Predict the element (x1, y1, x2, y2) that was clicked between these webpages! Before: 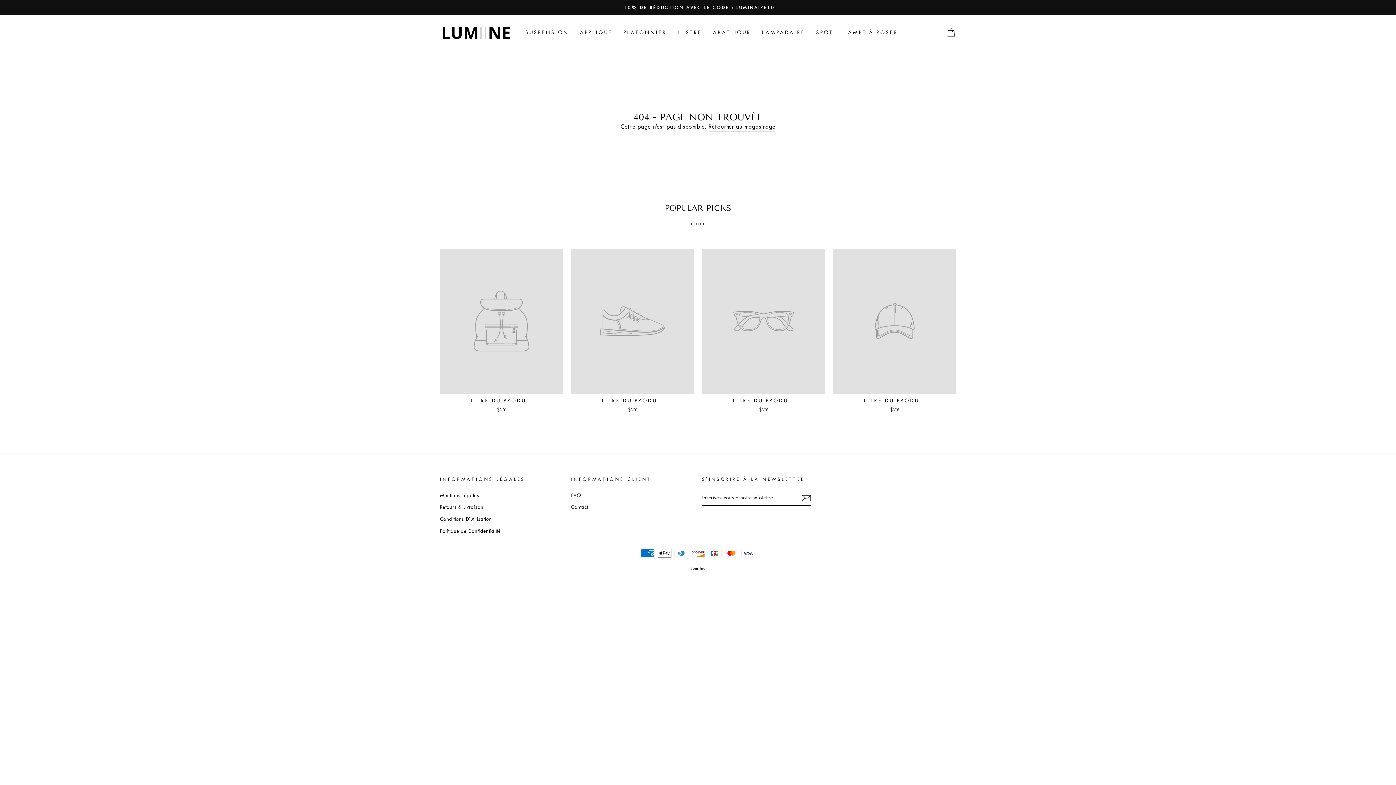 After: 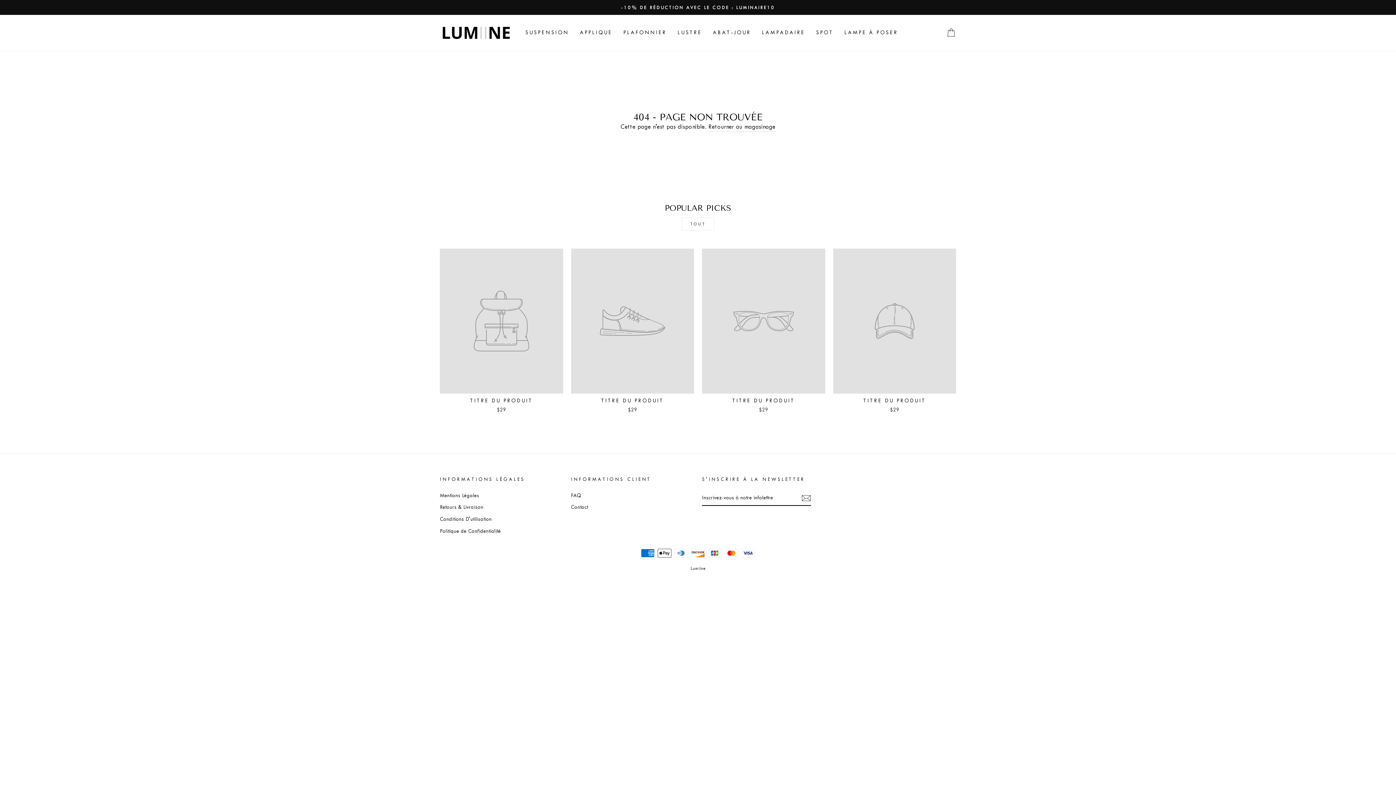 Action: bbox: (571, 248, 694, 415) label: TITRE DU PRODUIT
$29